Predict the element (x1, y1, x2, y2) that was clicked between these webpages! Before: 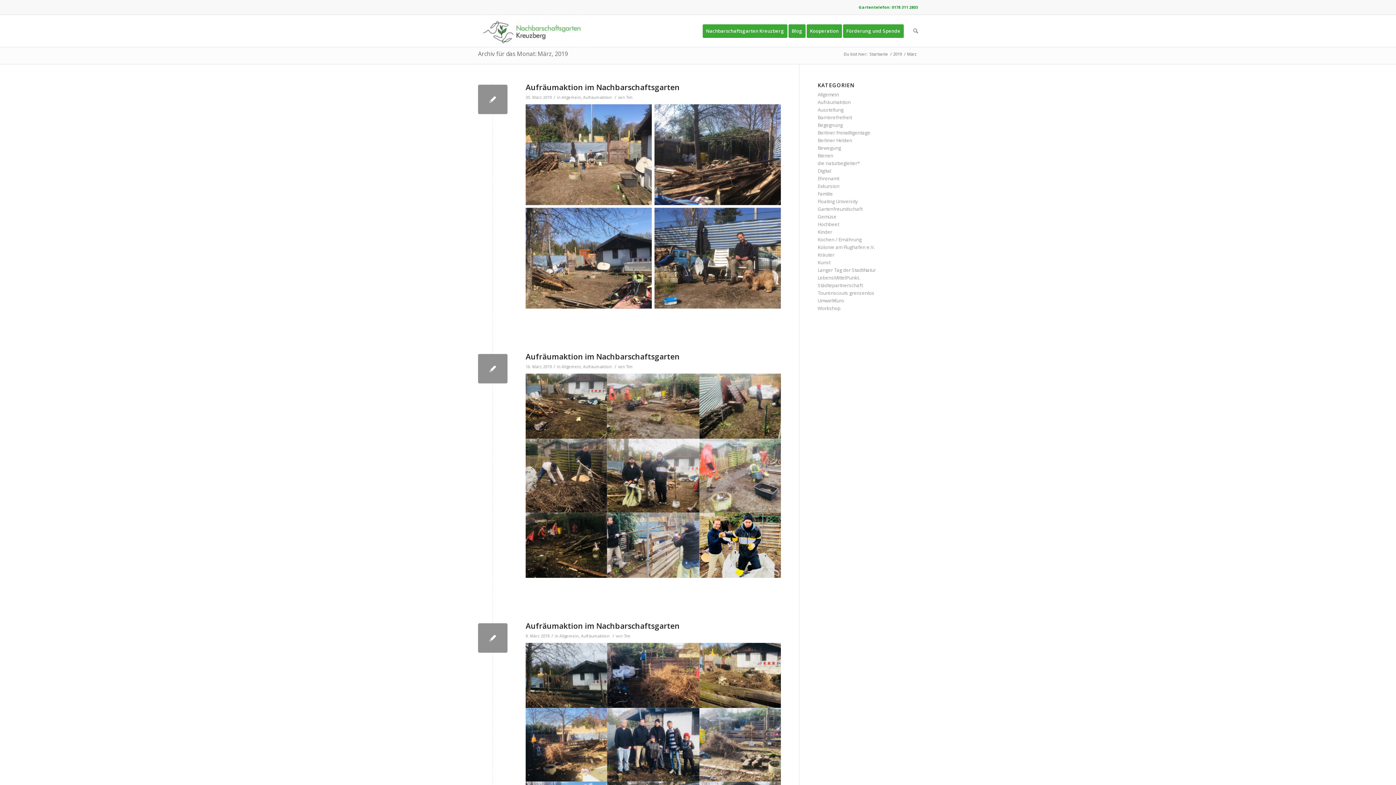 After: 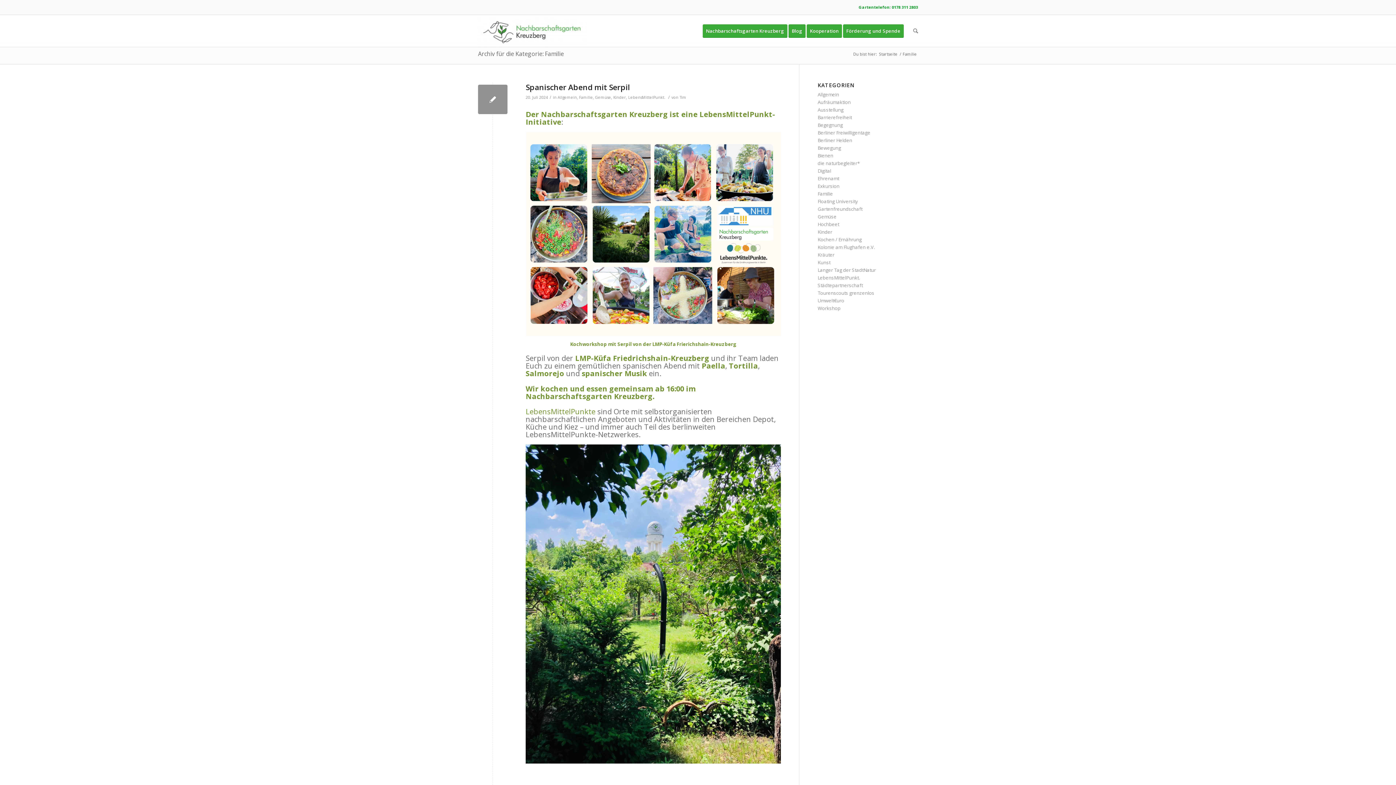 Action: label: Familie bbox: (817, 190, 833, 197)